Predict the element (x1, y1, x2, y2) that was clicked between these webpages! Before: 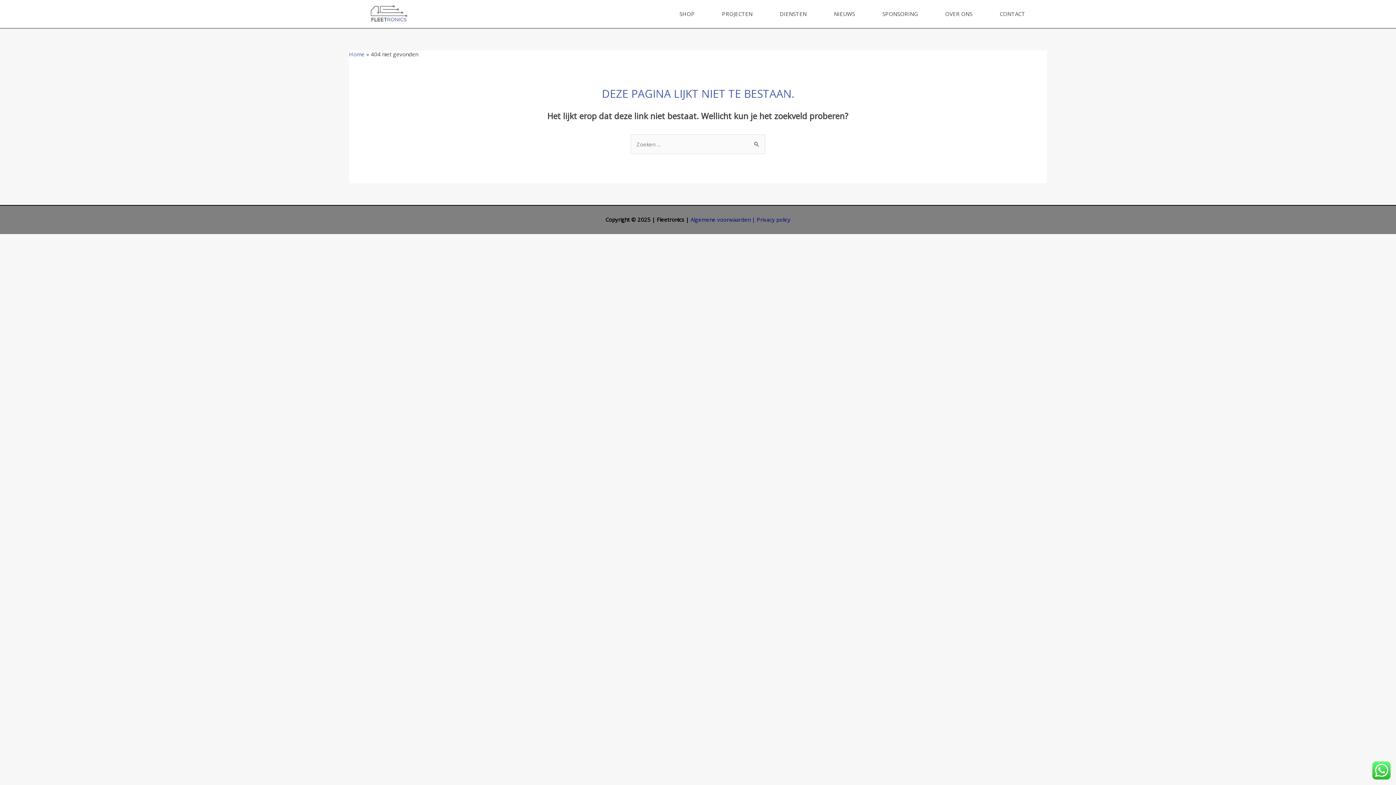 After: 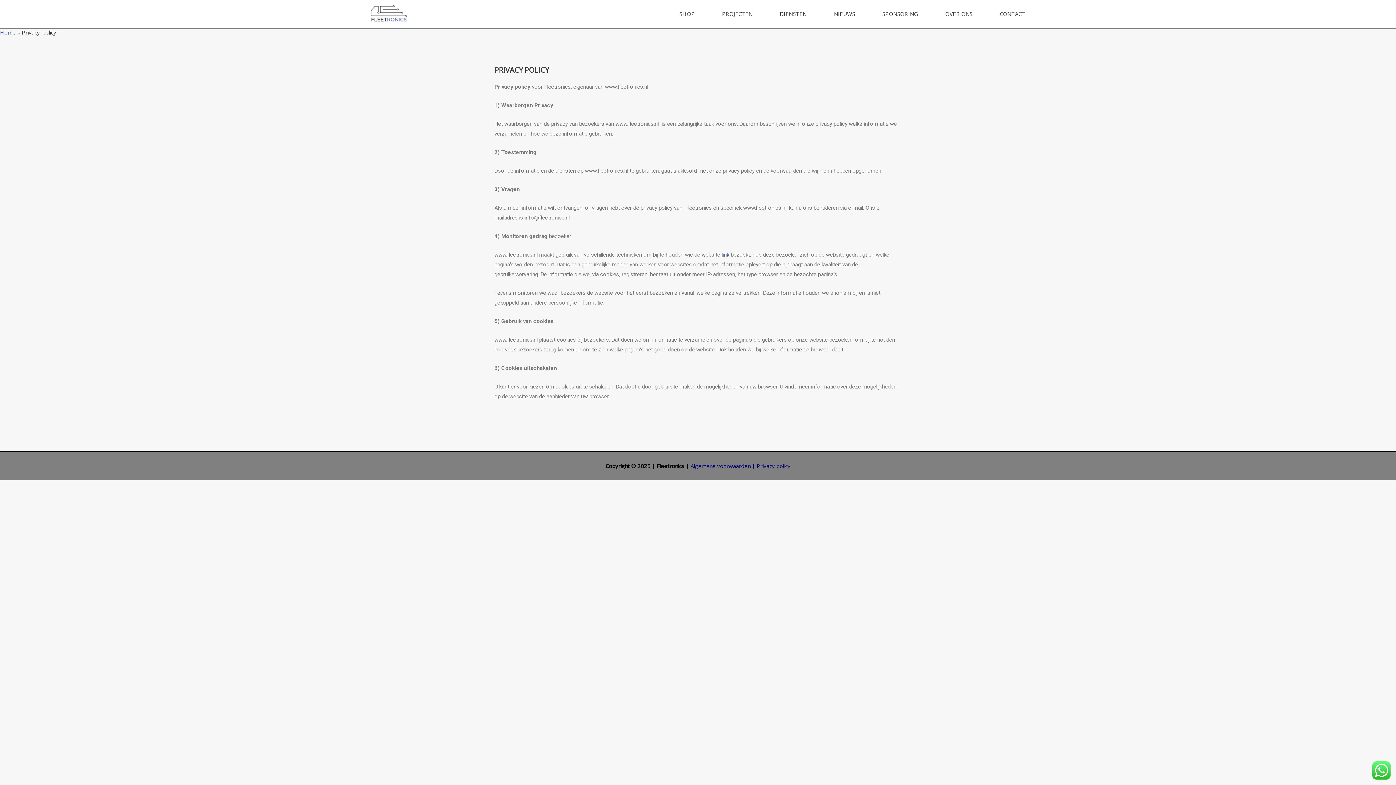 Action: label: Privacy policy bbox: (756, 216, 790, 223)